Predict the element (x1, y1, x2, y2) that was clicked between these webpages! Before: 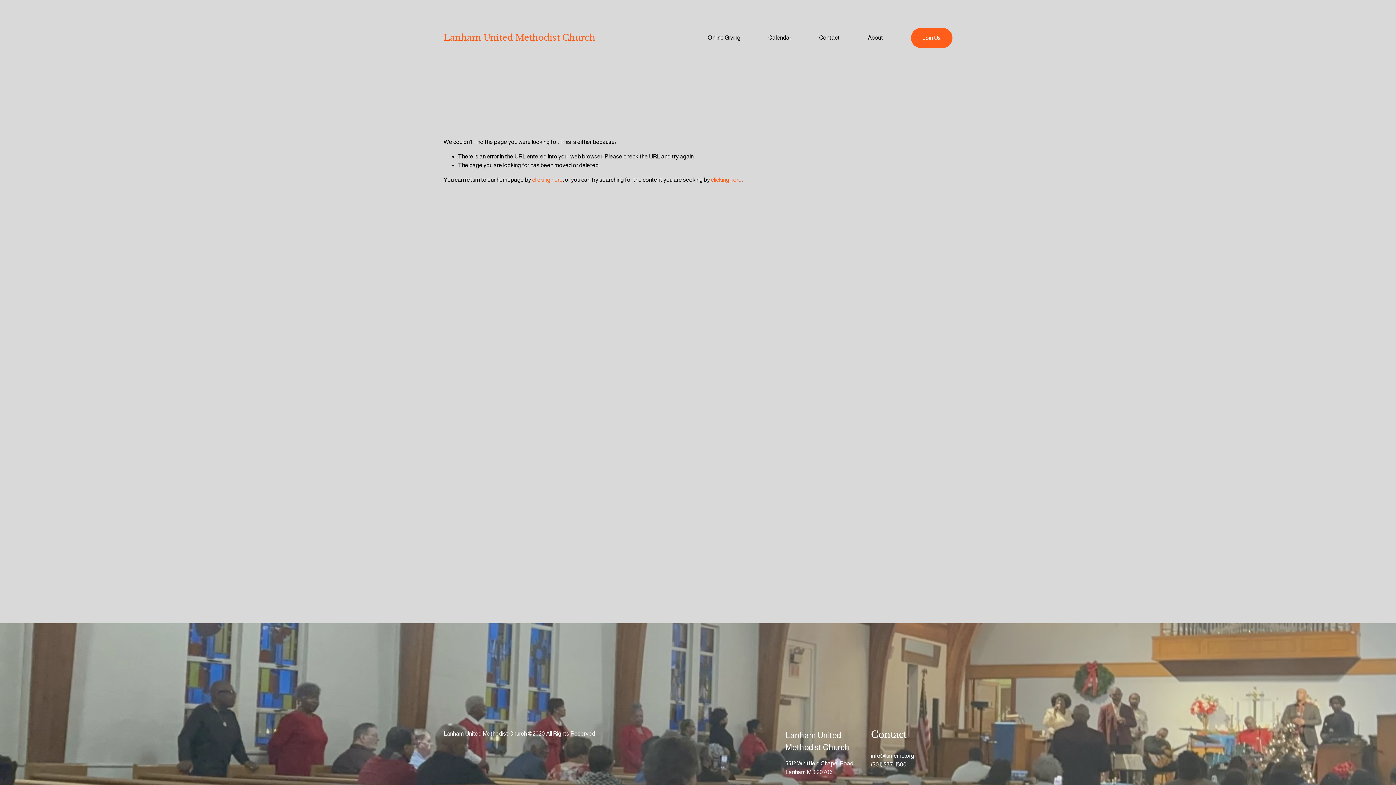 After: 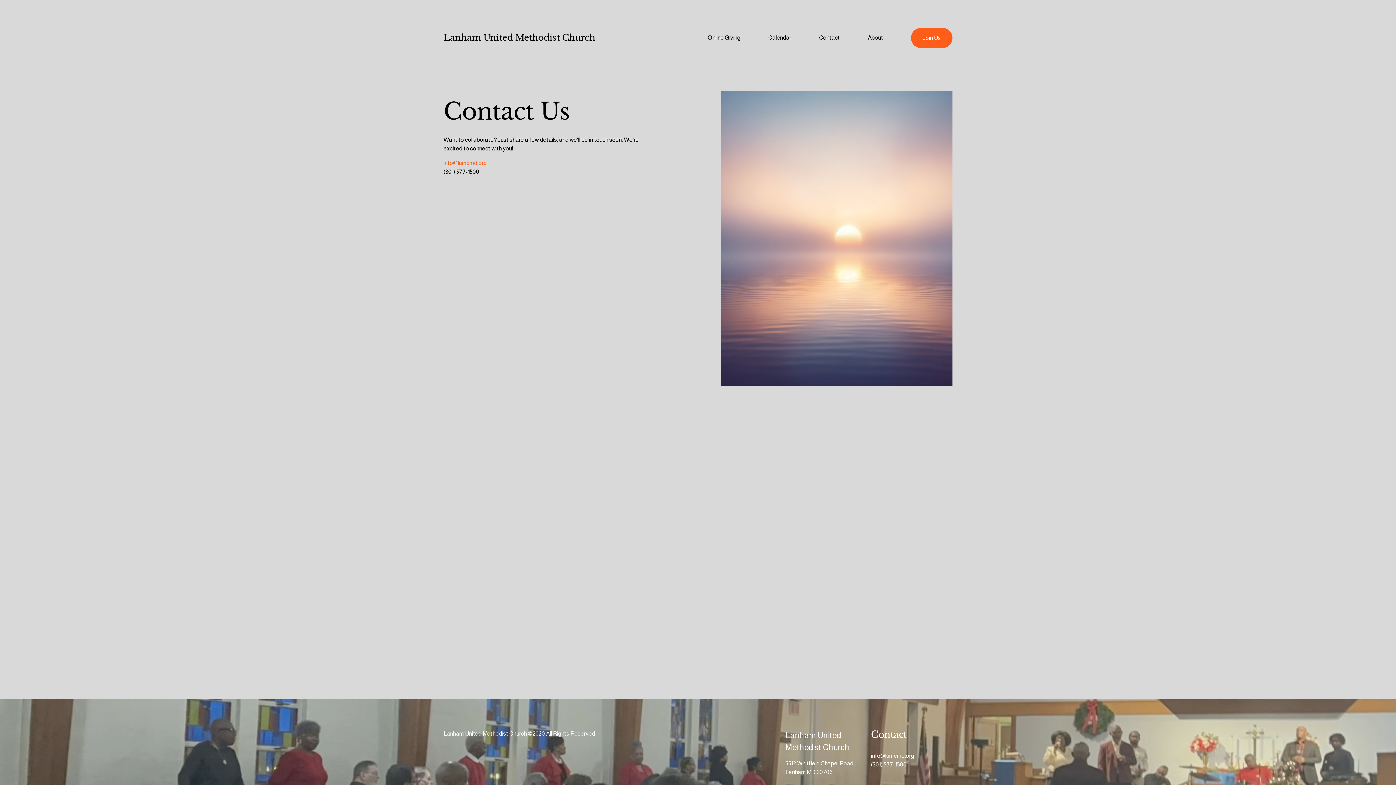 Action: label: Contact bbox: (819, 33, 840, 42)